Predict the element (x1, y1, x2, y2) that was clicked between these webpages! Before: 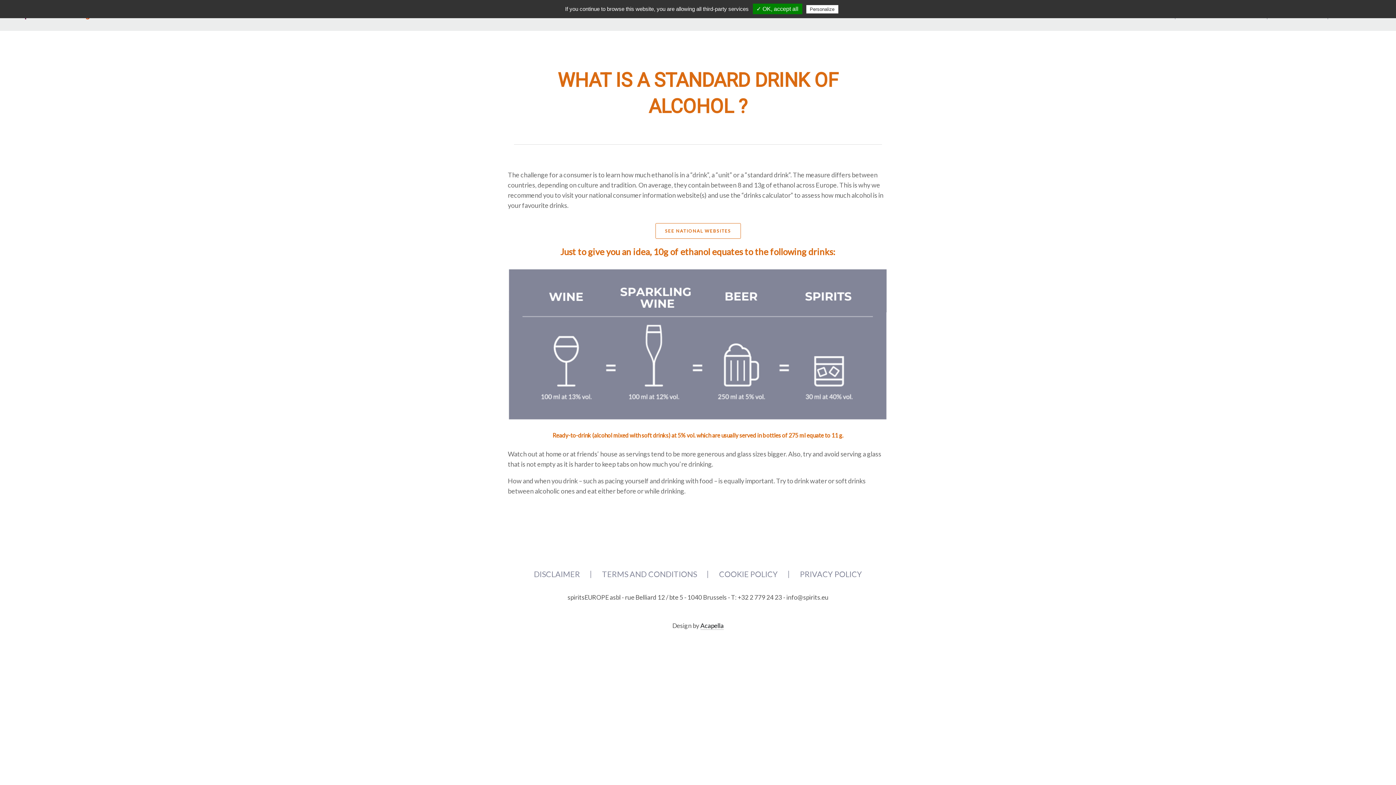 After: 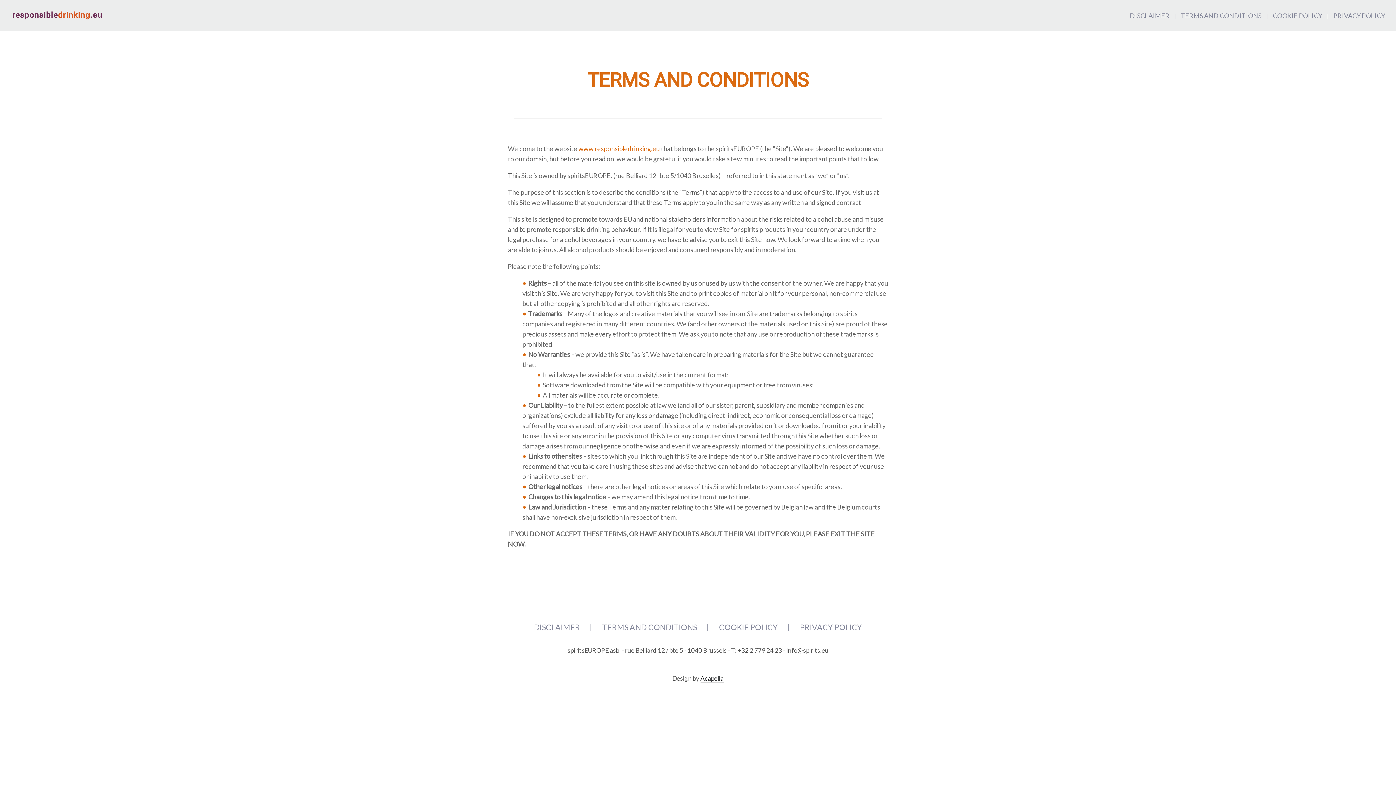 Action: label: TERMS AND CONDITIONS bbox: (594, 564, 704, 585)